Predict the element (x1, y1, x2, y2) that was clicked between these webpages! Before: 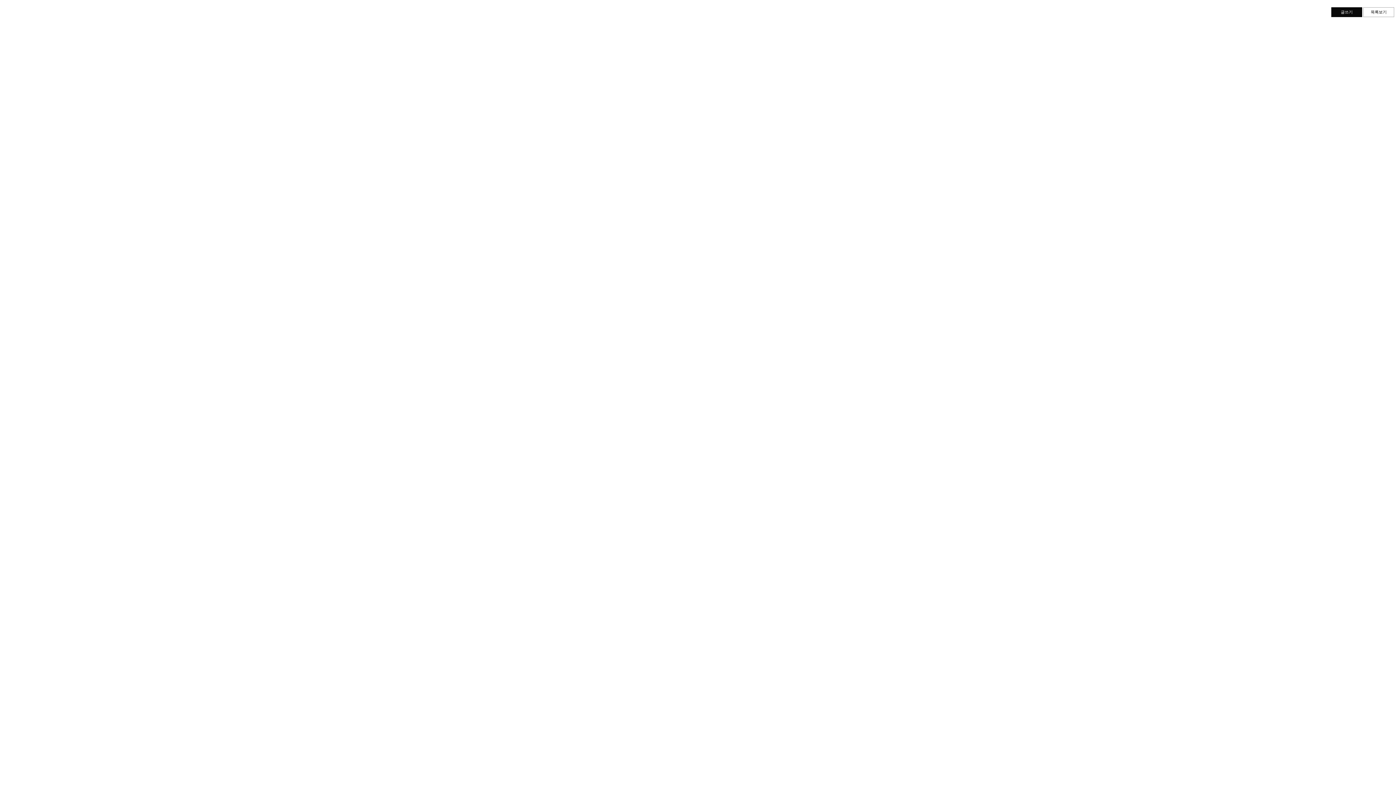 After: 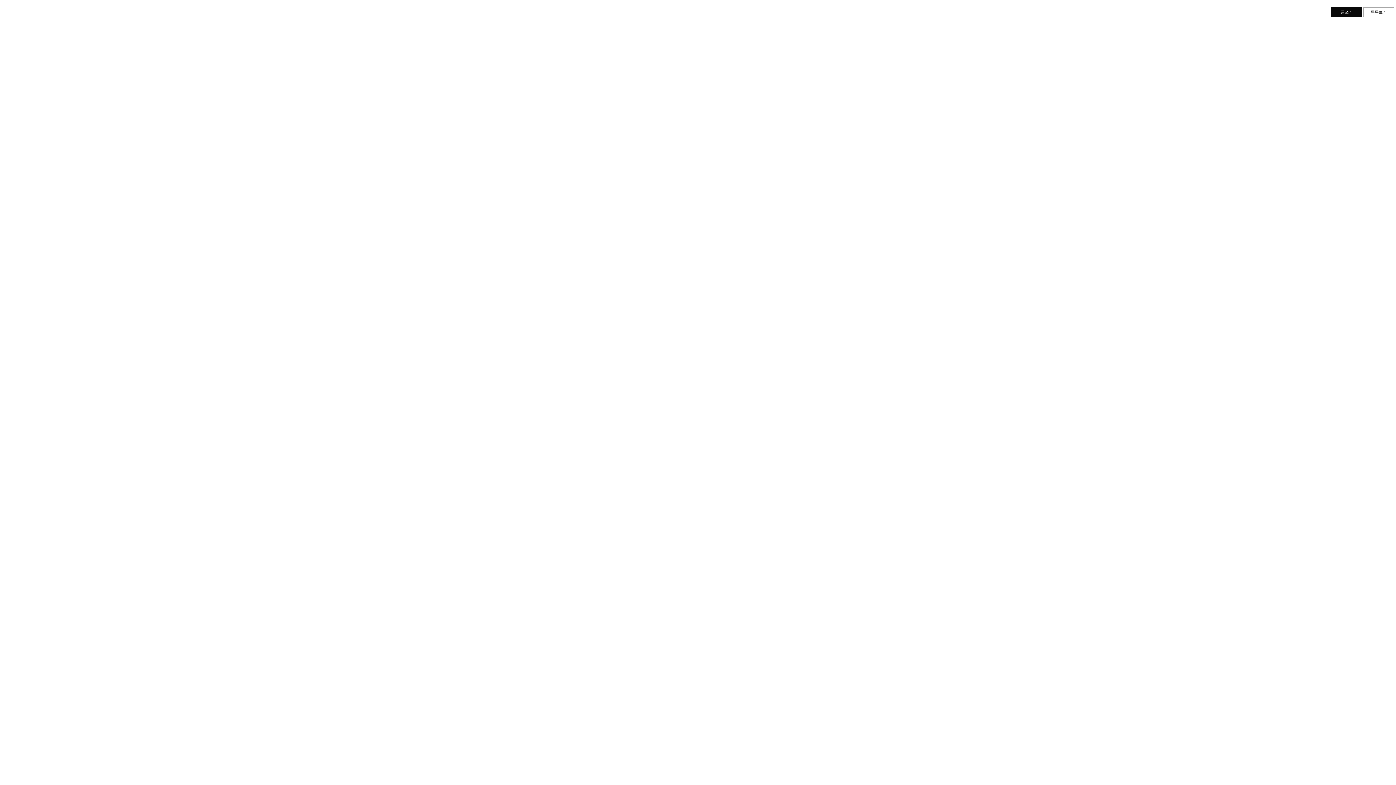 Action: label: 글쓰기 bbox: (1331, 7, 1362, 17)